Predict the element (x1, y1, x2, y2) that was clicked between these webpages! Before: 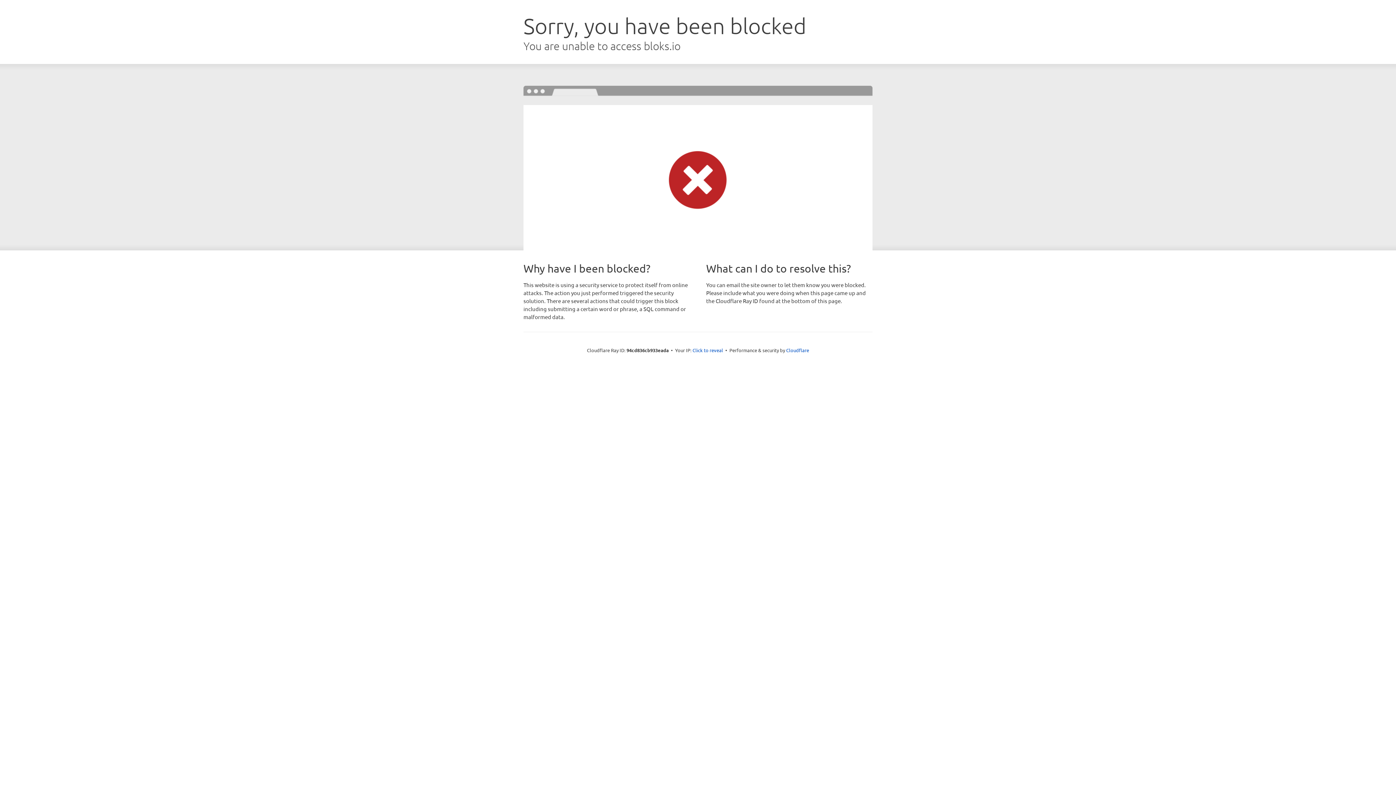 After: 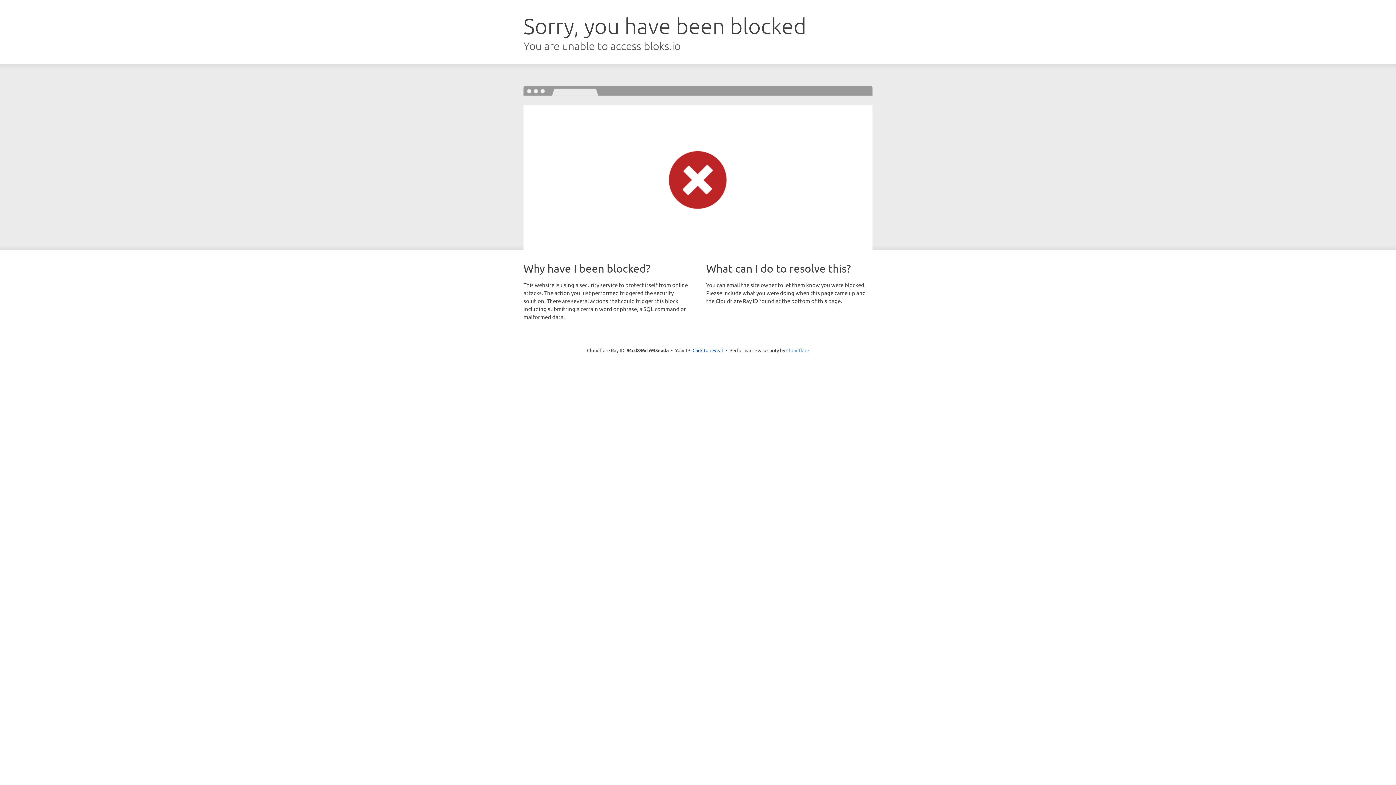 Action: label: Cloudflare bbox: (786, 347, 809, 353)